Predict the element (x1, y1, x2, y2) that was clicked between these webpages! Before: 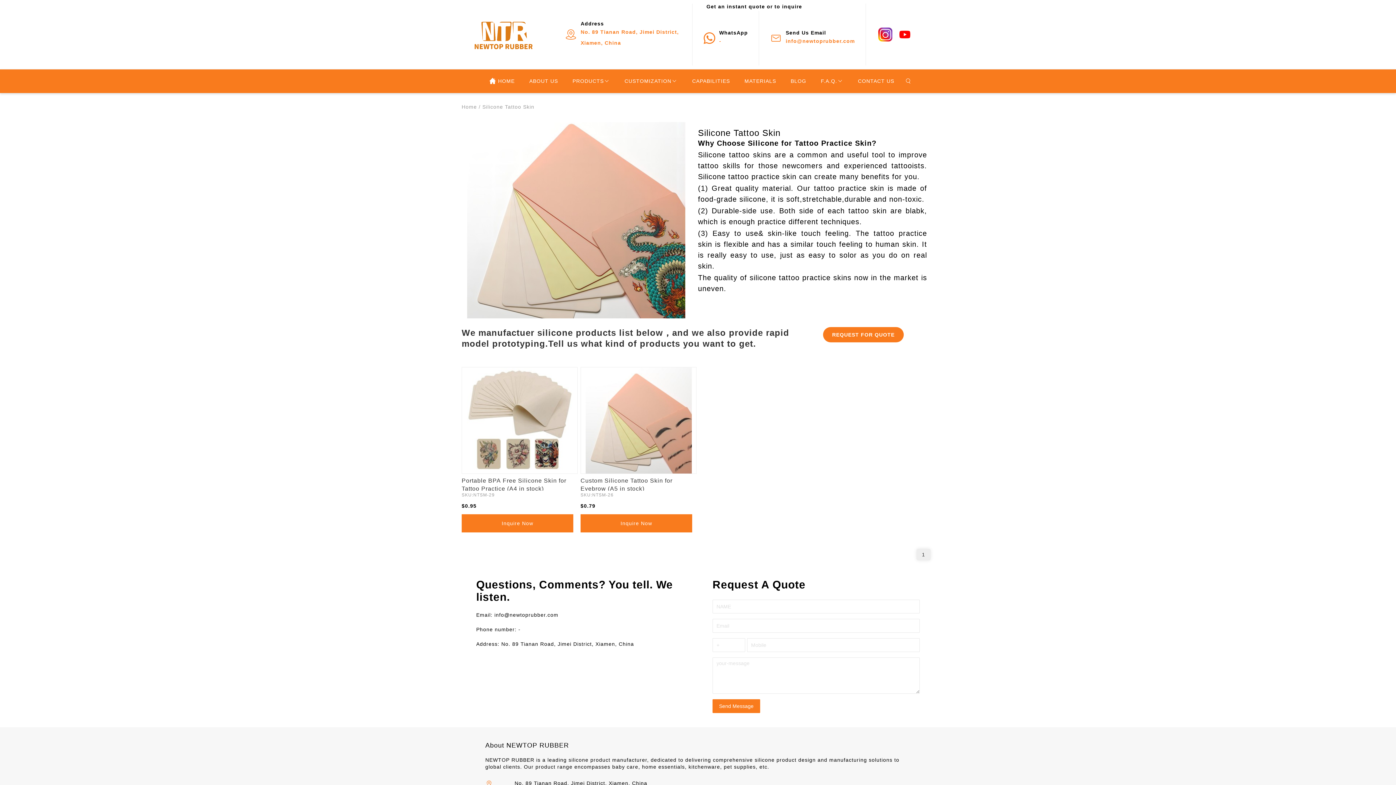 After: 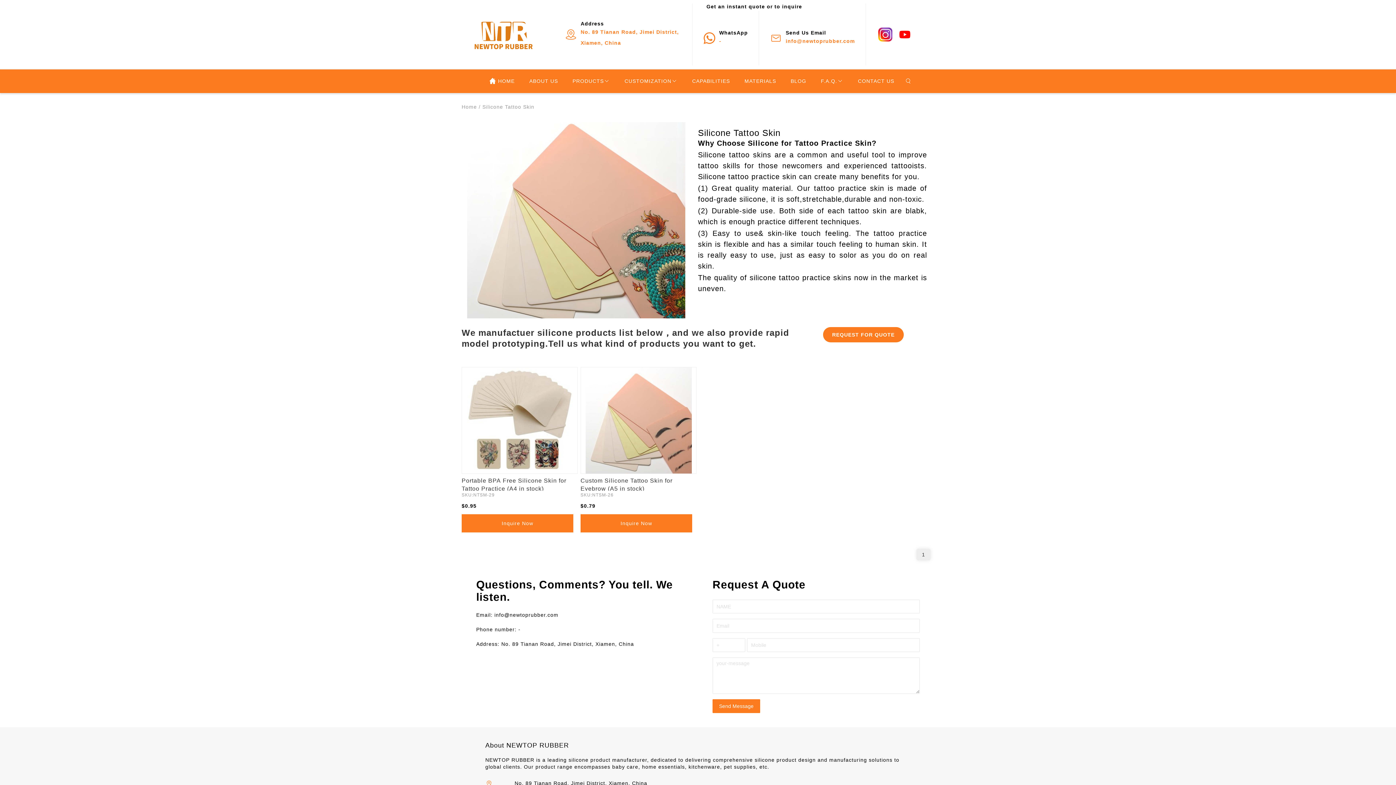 Action: bbox: (467, 111, 685, 329)